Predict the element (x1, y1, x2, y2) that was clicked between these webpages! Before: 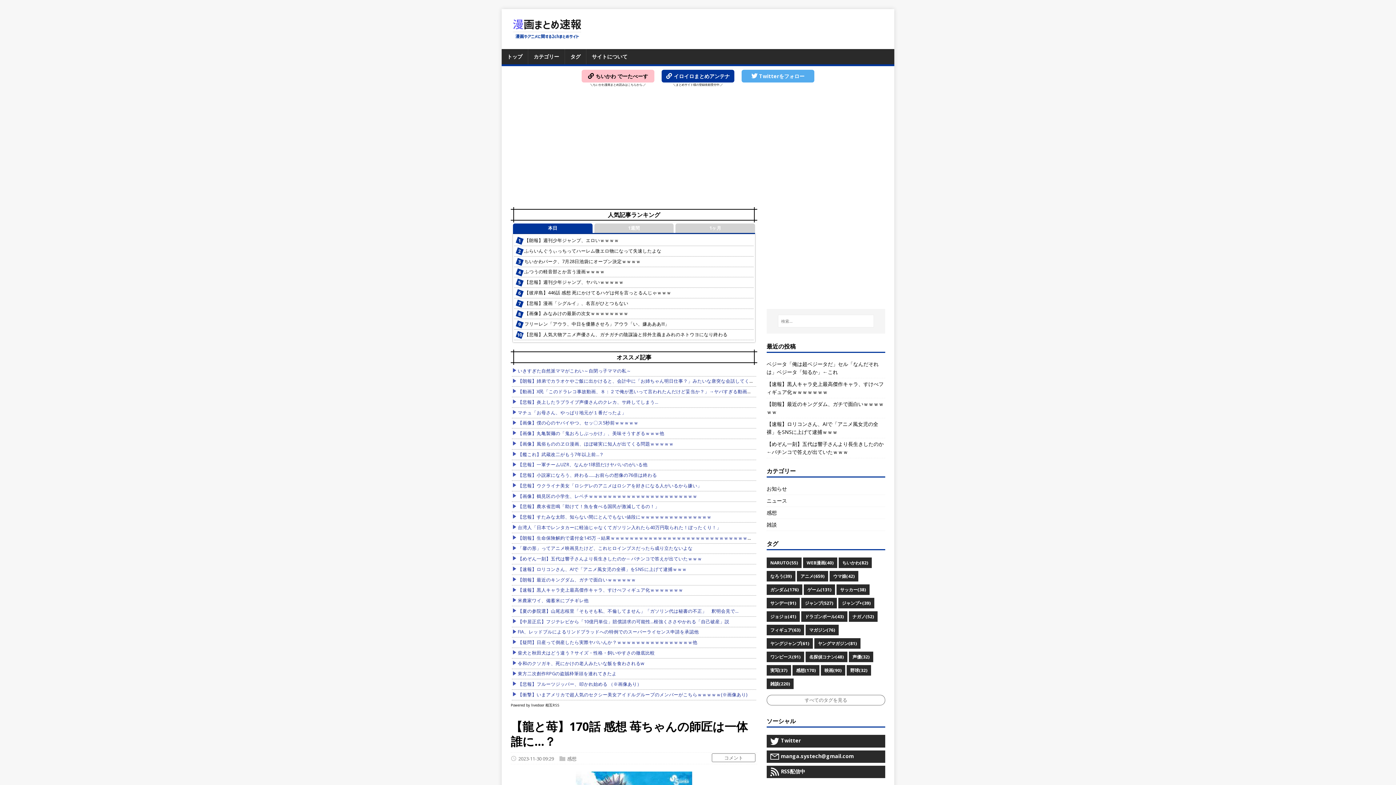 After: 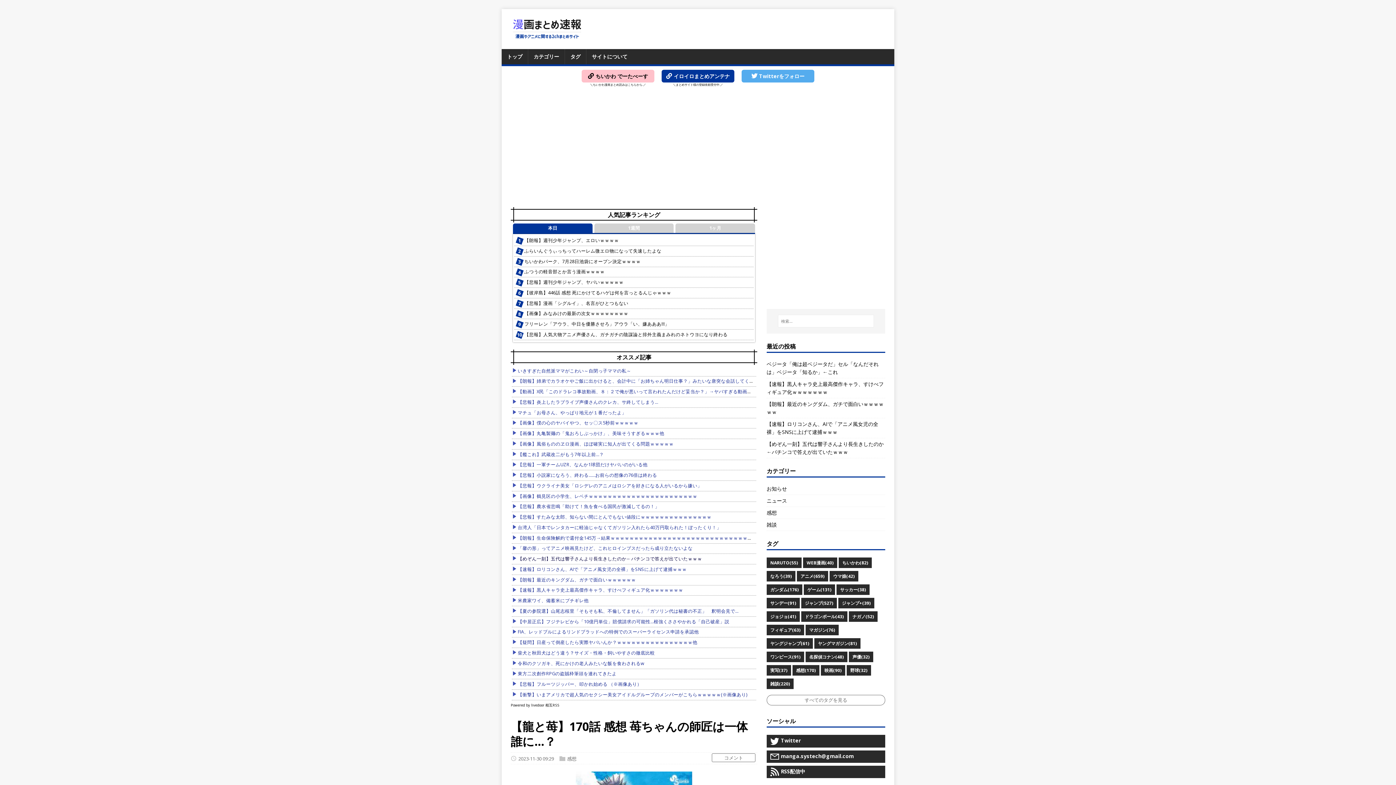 Action: label: 【めぞん一刻】五代は響子さんより長生きしたのか←パチンコで答えが出ていたｗｗｗ bbox: (517, 556, 702, 562)